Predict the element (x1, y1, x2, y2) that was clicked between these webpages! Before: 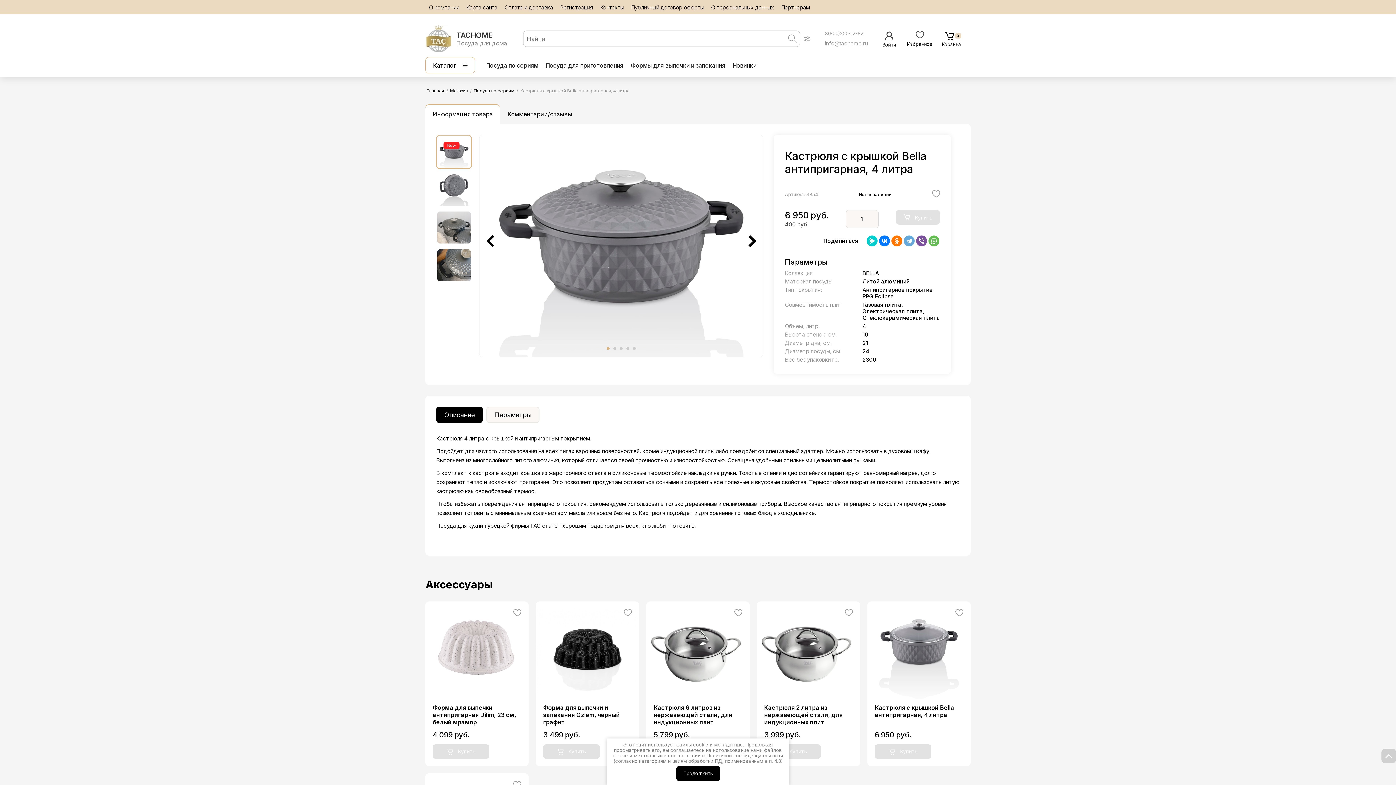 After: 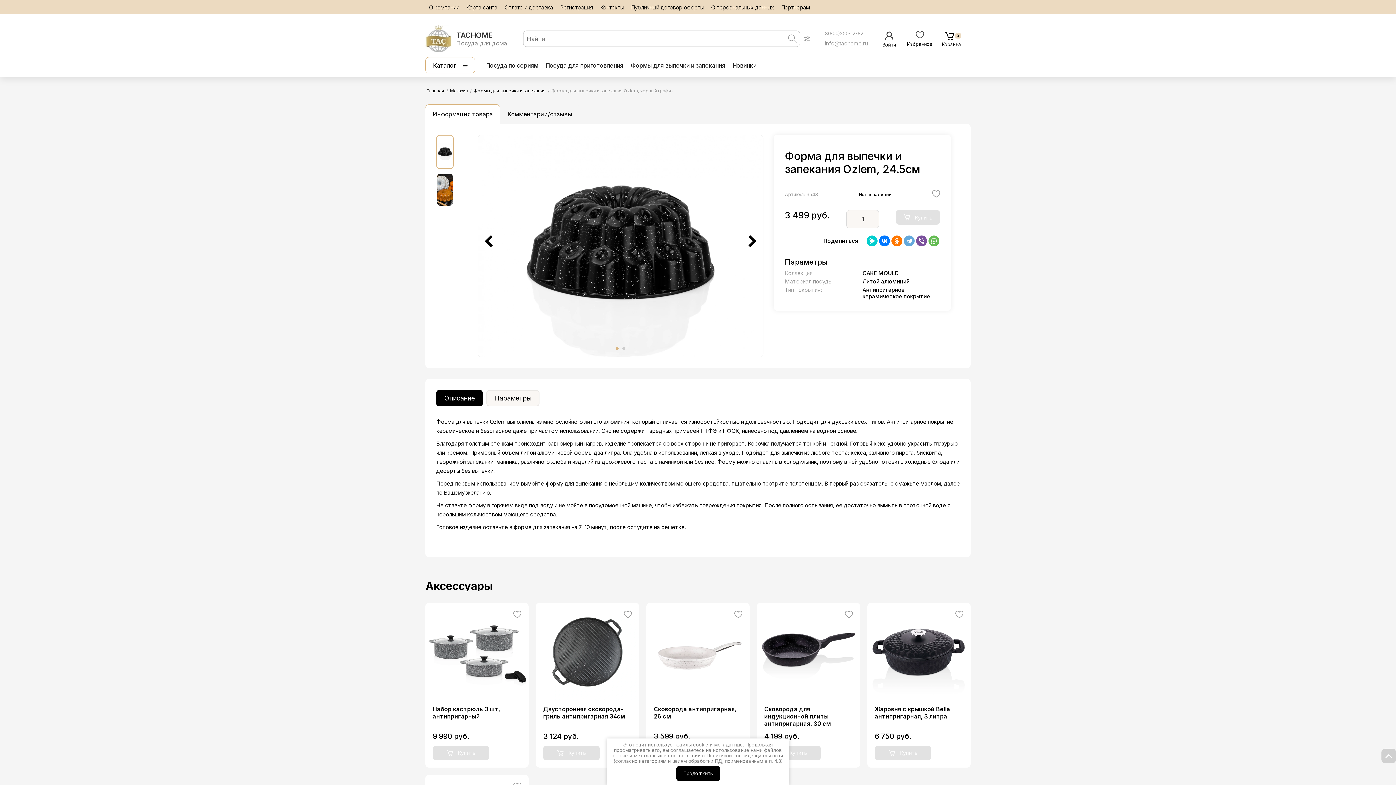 Action: label: Быстрый просмотр  bbox: (536, 601, 639, 699)